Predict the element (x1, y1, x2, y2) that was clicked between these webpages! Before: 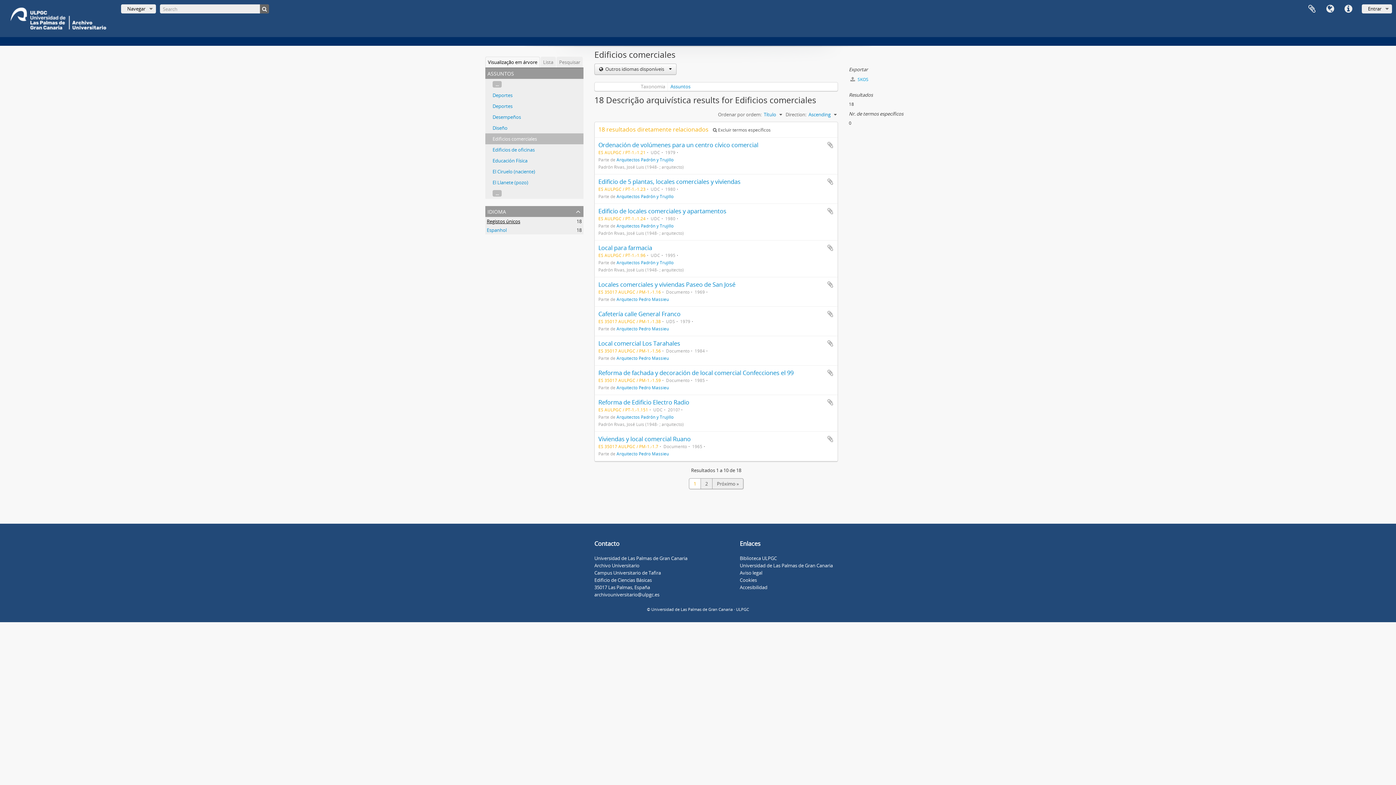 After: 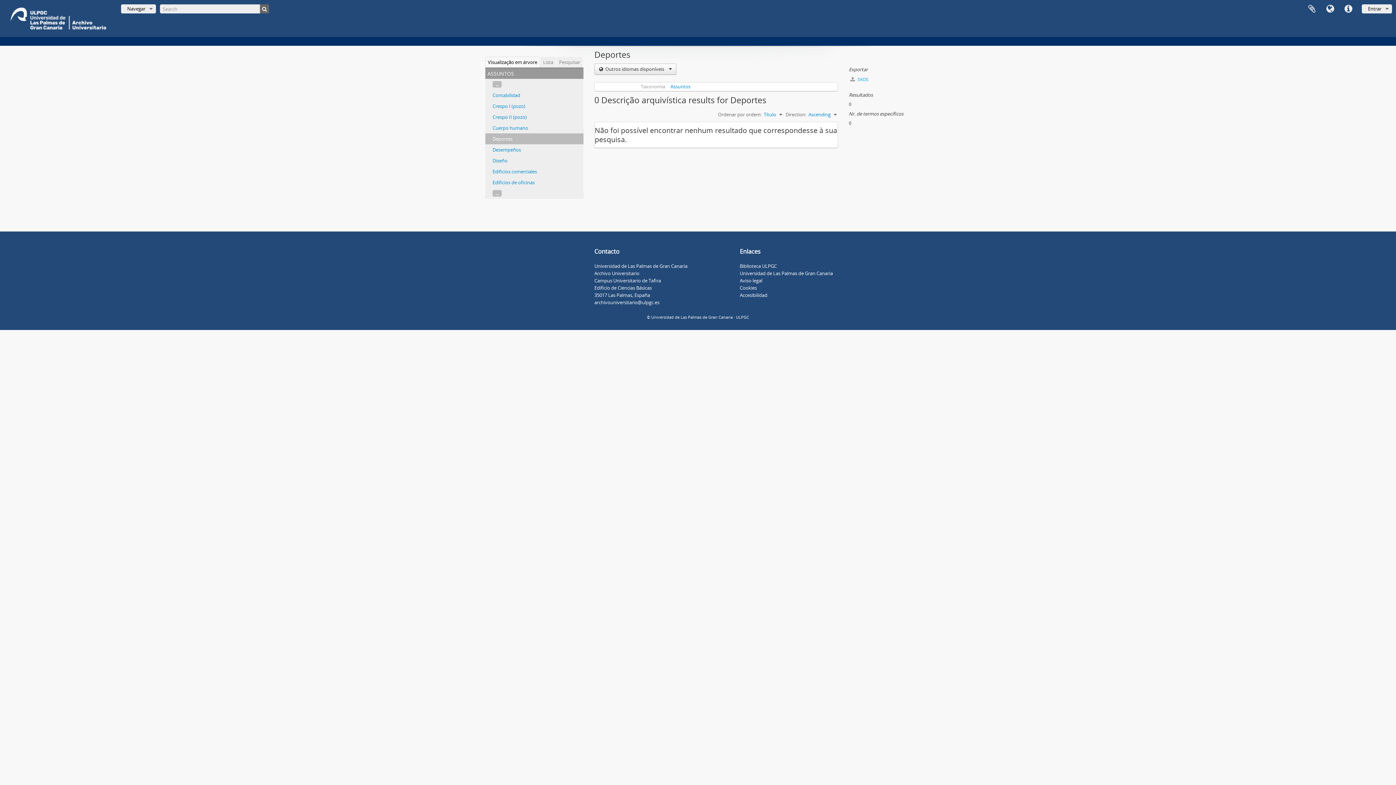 Action: label: Deportes bbox: (492, 92, 512, 98)